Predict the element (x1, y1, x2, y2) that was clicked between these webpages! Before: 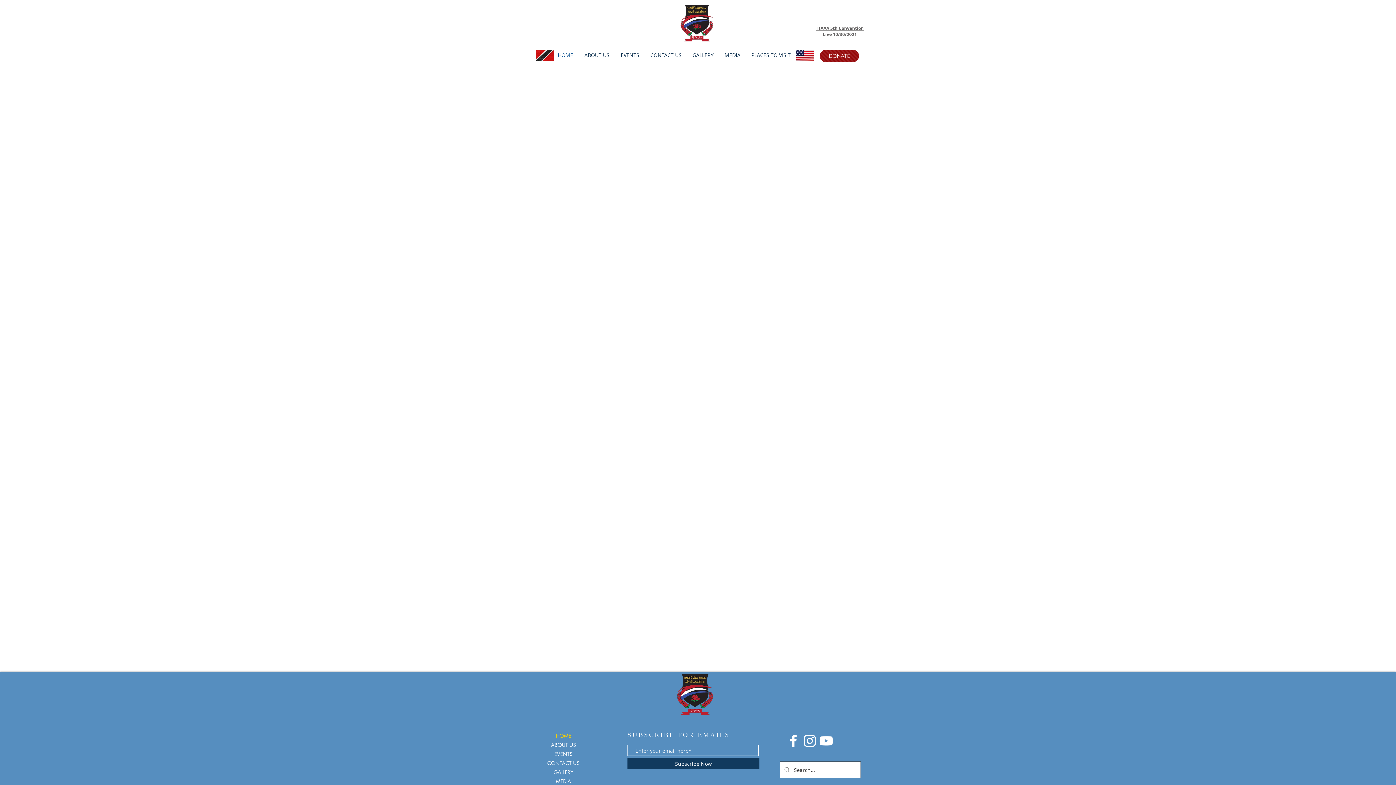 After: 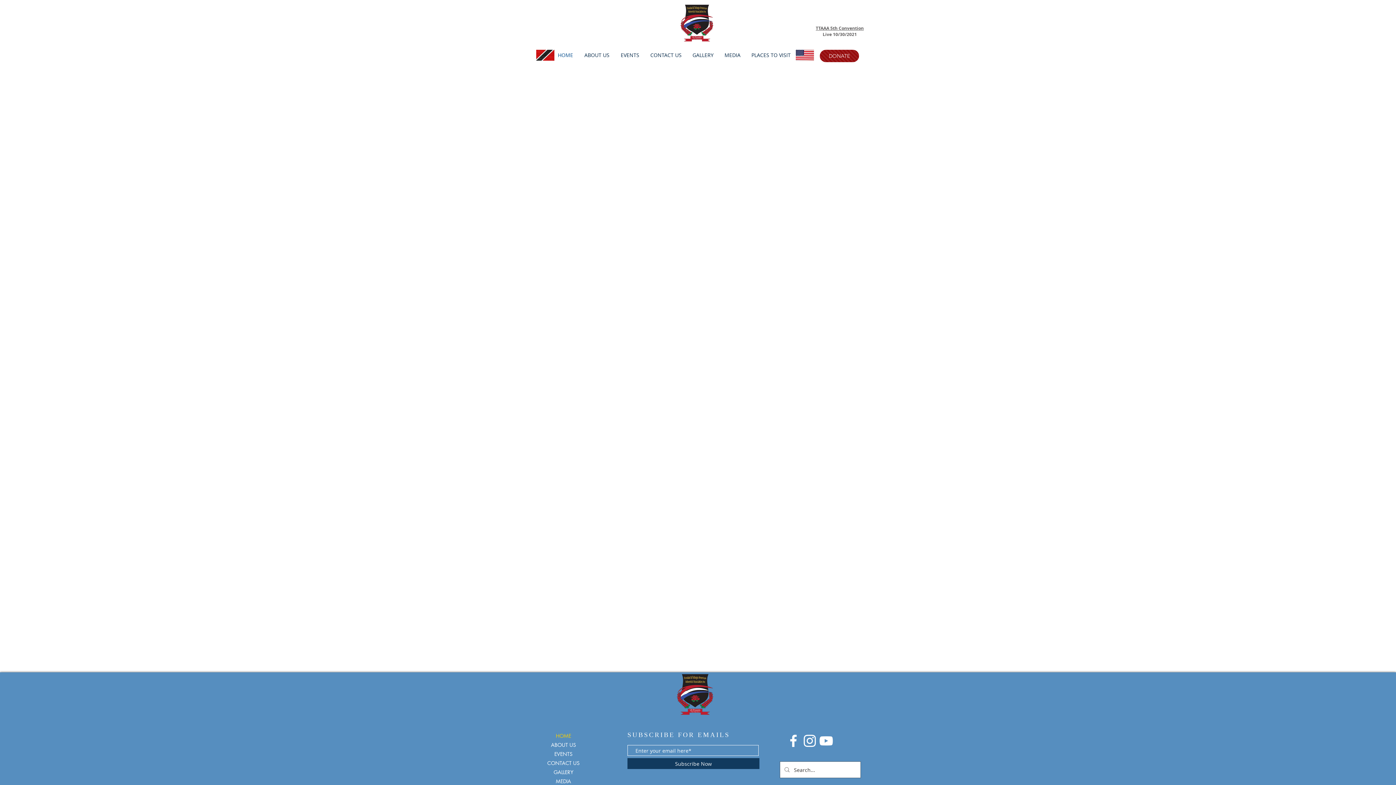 Action: bbox: (785, 733, 801, 749)